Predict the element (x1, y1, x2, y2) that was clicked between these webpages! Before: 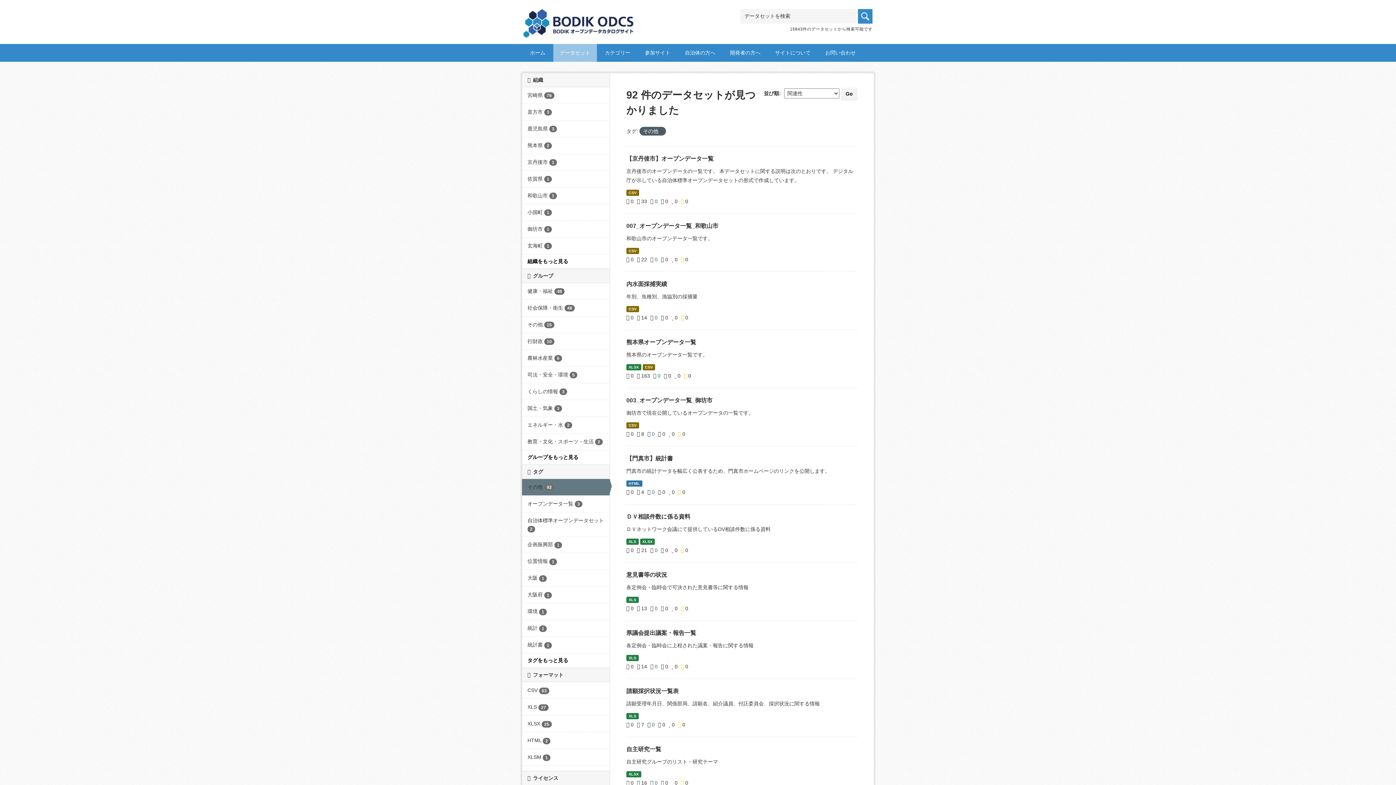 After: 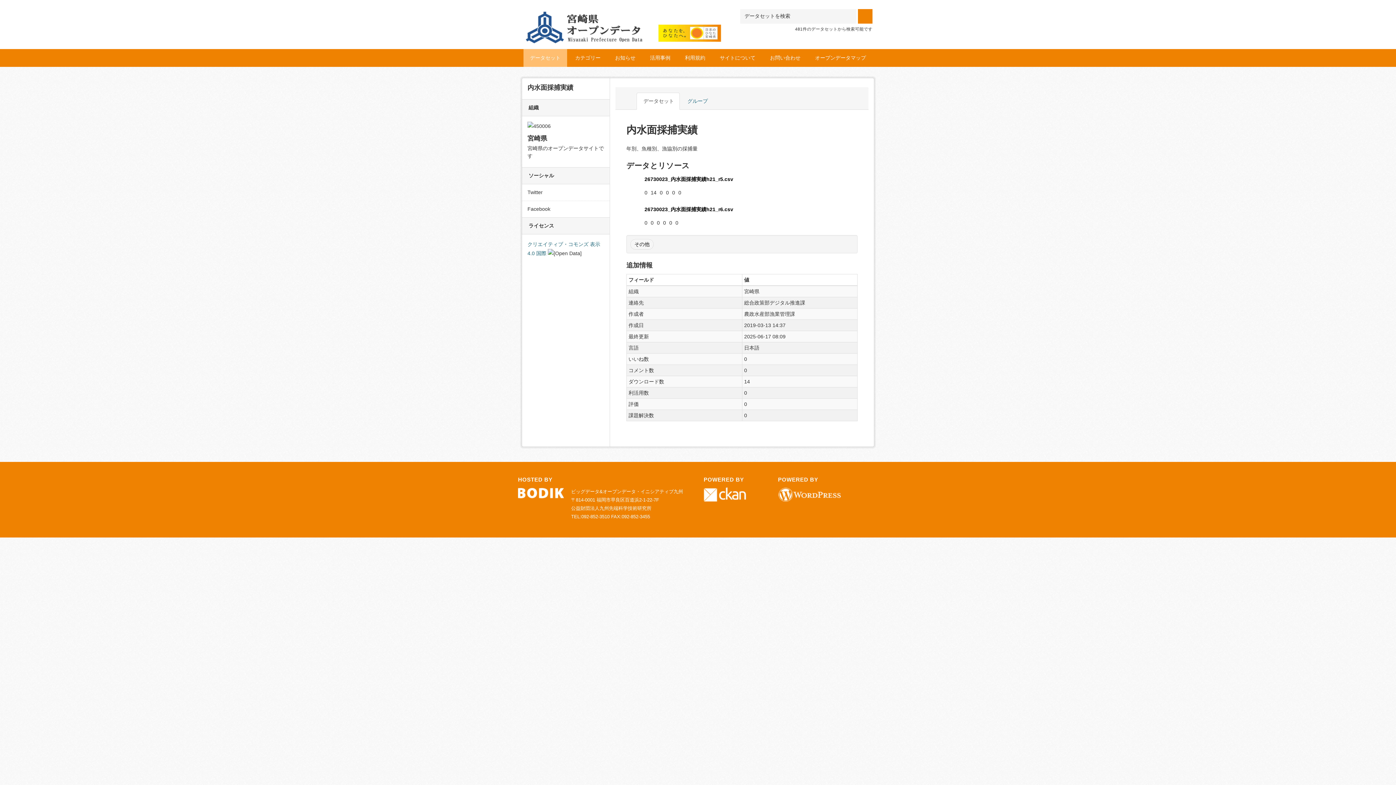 Action: label: CSV bbox: (626, 306, 639, 312)